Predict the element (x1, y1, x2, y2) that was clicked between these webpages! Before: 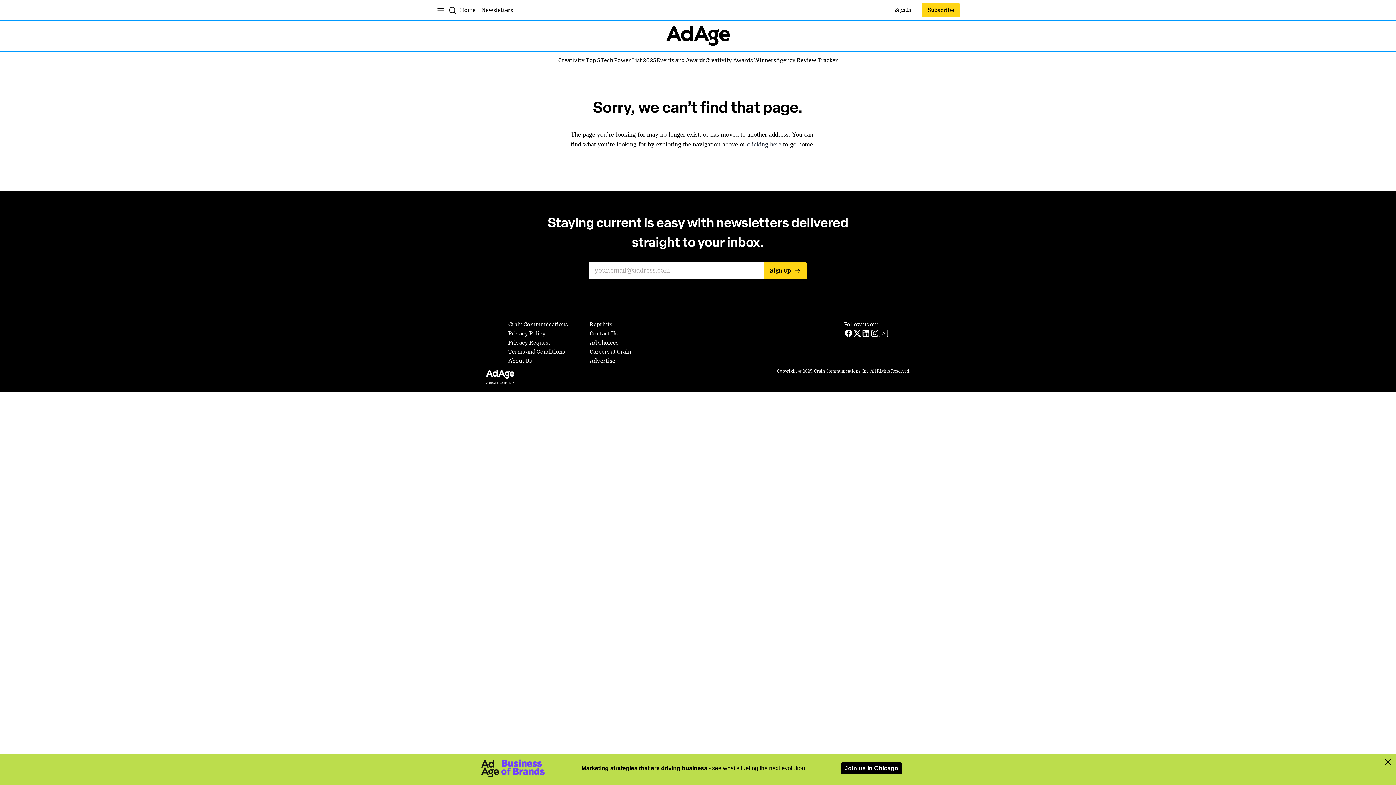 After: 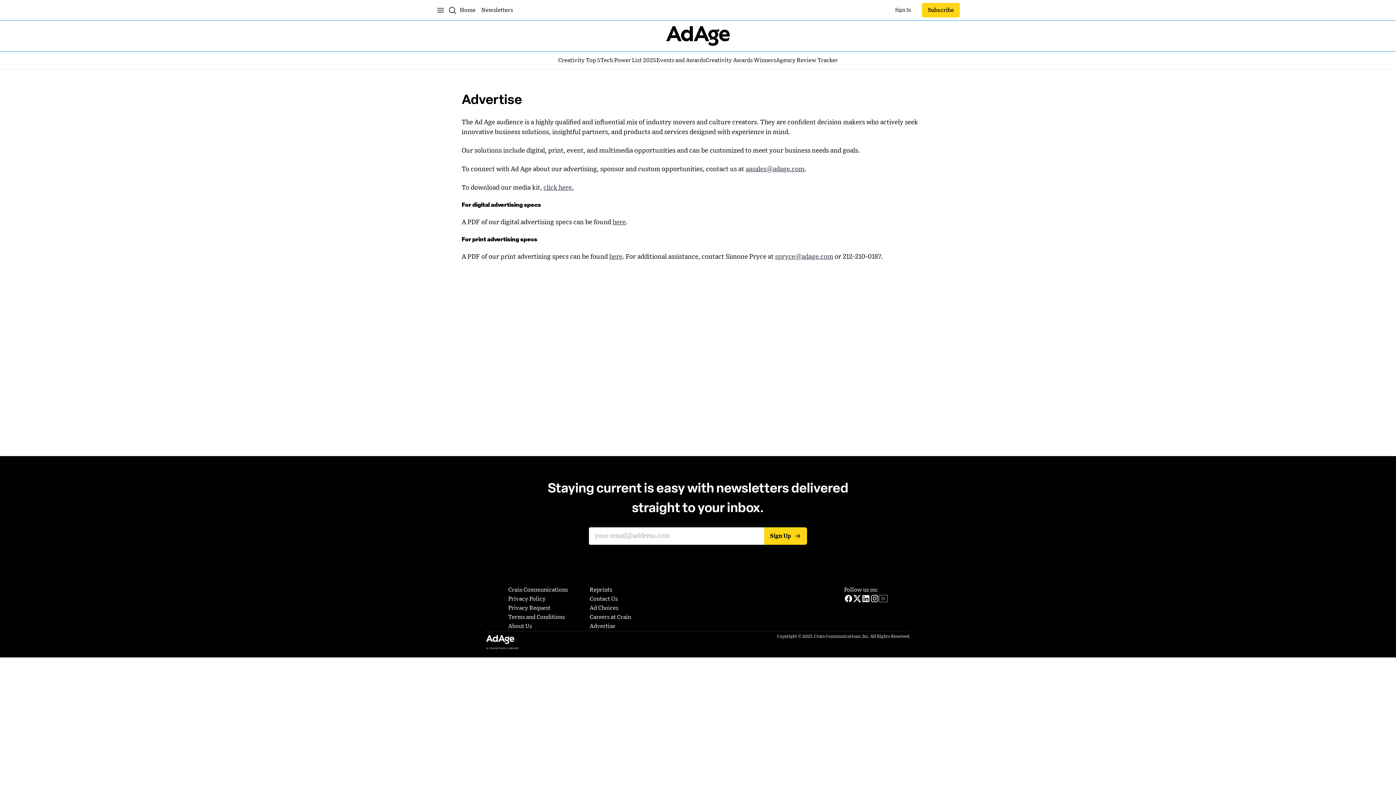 Action: bbox: (589, 356, 615, 365) label: Advertise